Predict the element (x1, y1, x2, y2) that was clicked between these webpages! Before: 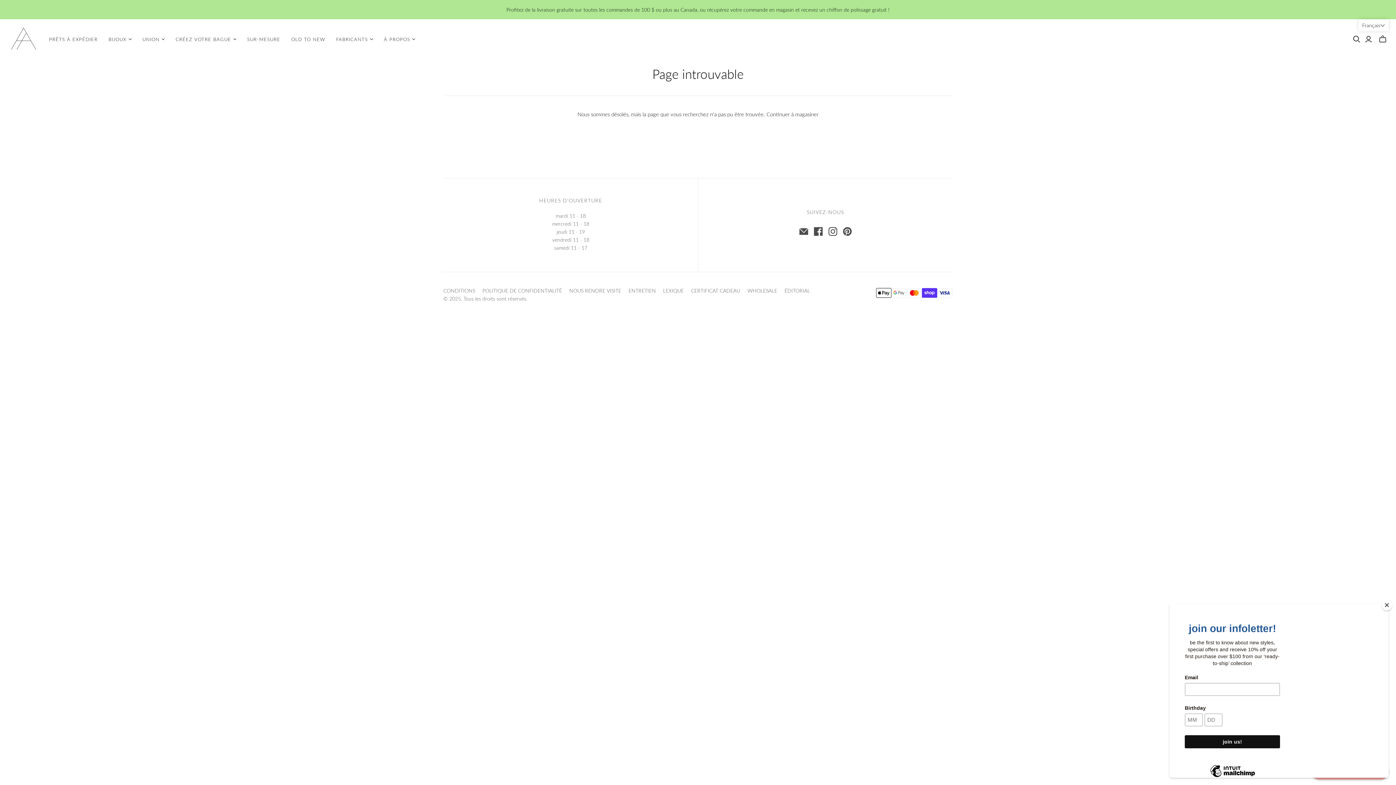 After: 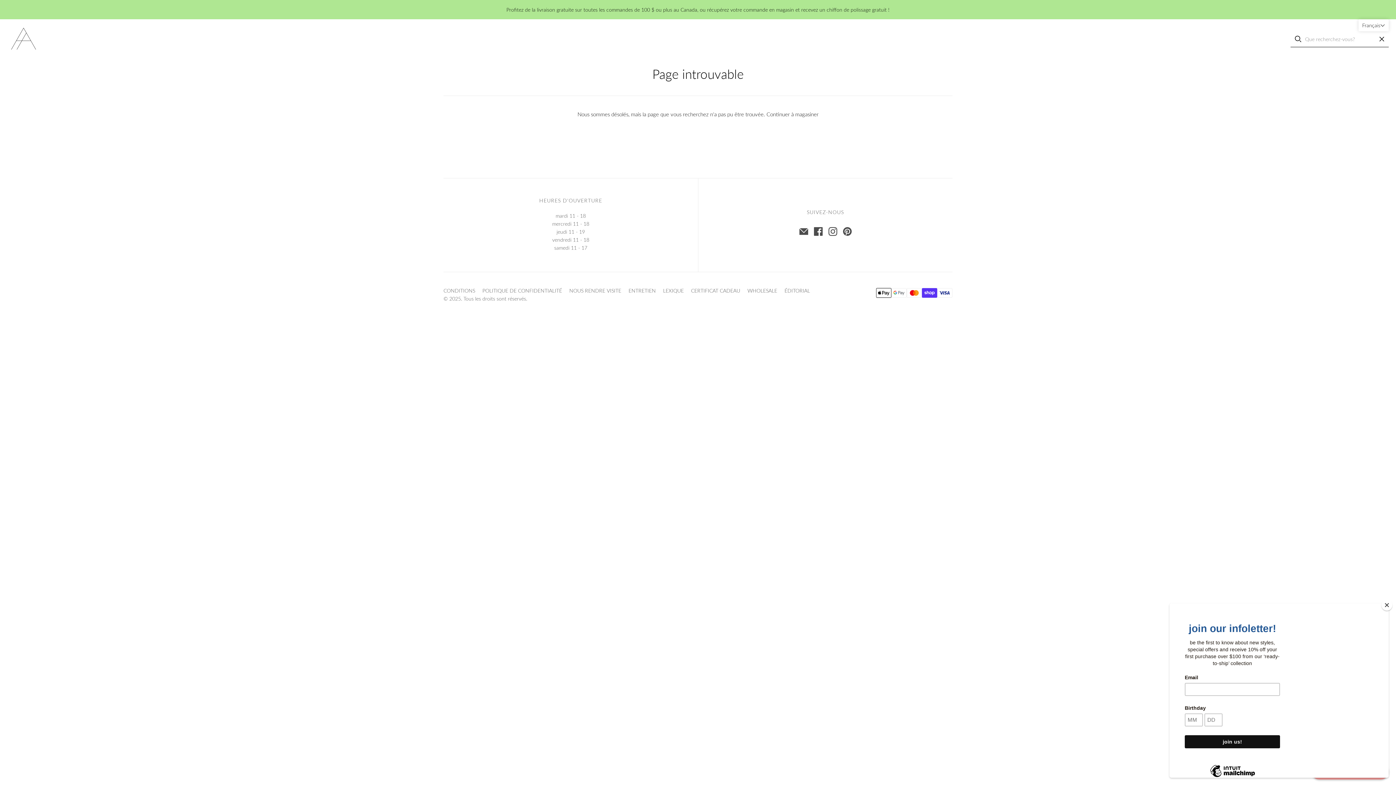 Action: bbox: (1353, 35, 1360, 42) label: ouvrir la recherche